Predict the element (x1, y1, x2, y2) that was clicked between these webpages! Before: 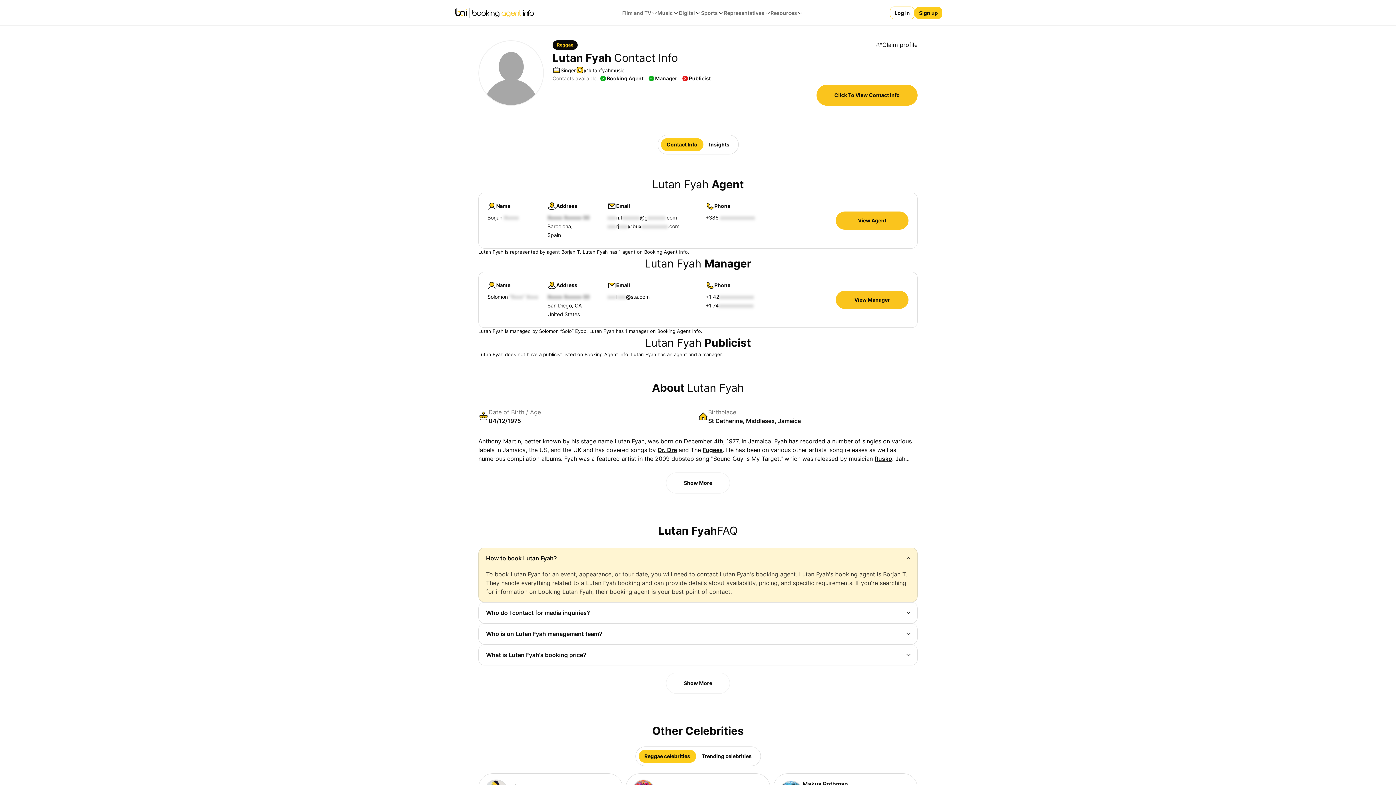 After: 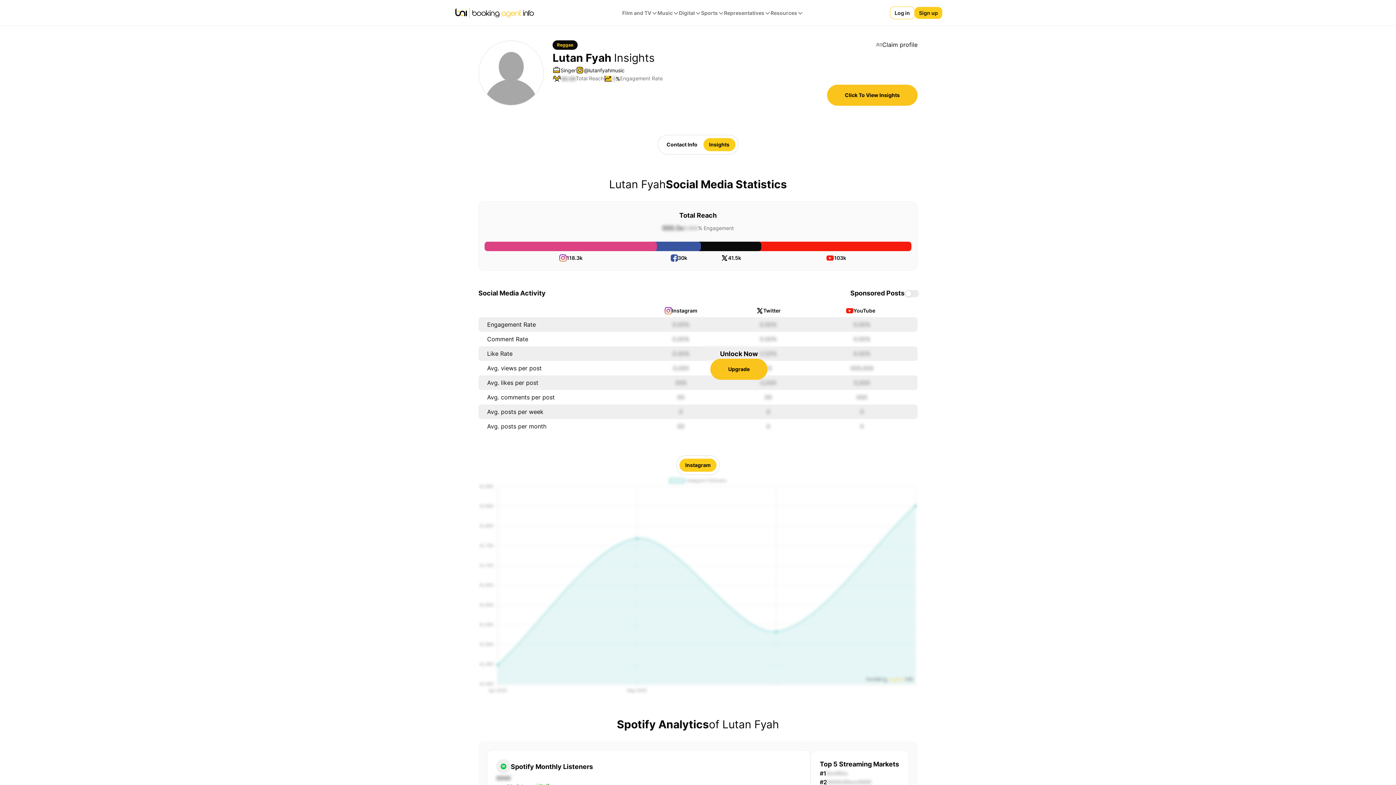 Action: bbox: (703, 138, 735, 151) label: Insights